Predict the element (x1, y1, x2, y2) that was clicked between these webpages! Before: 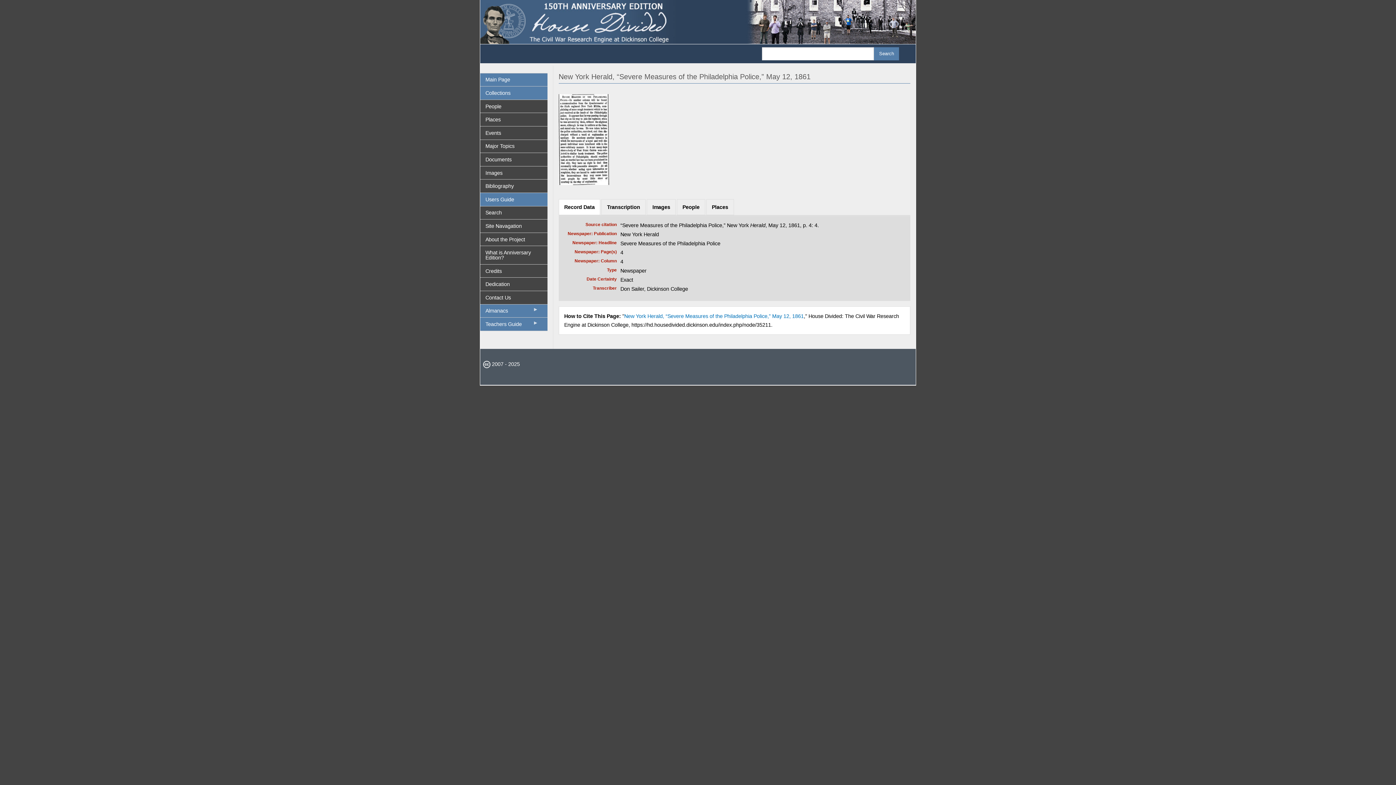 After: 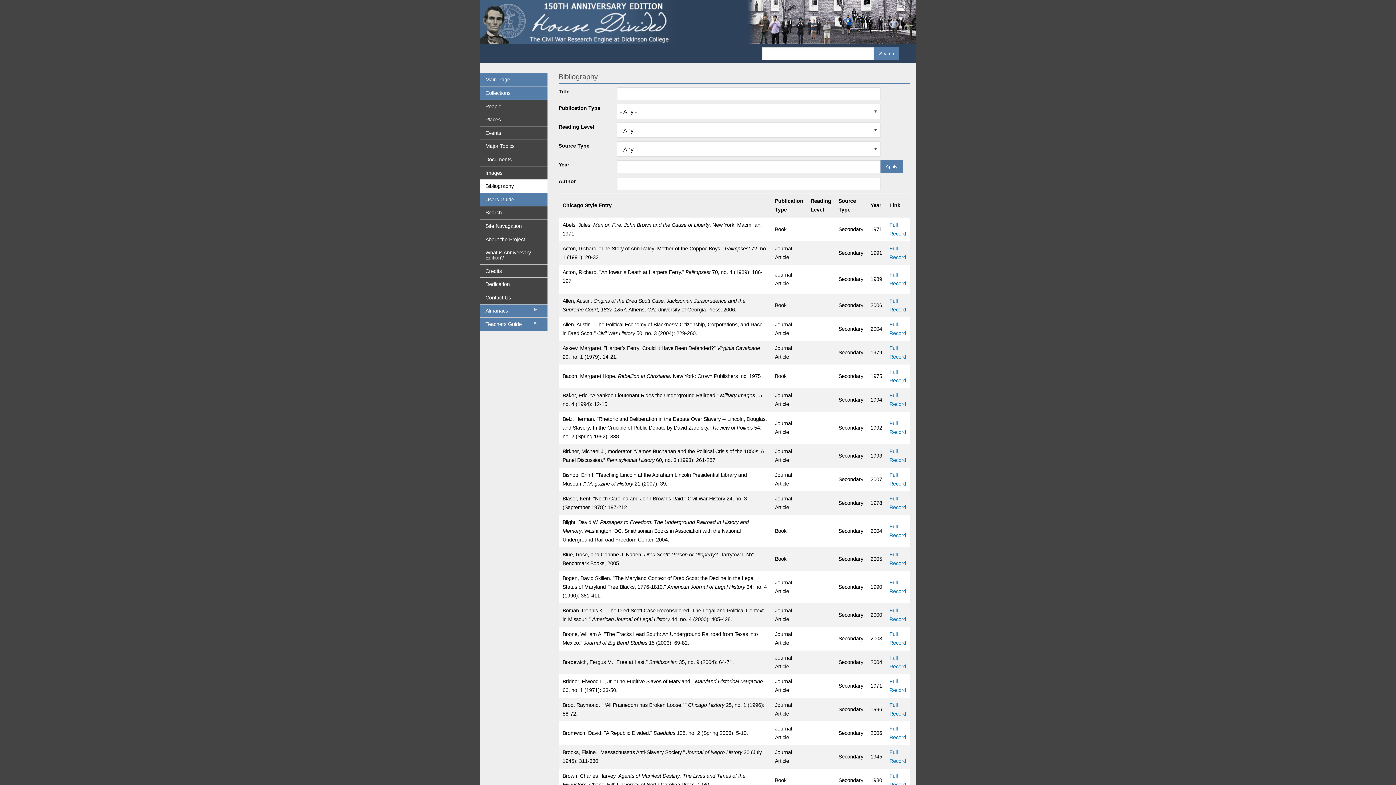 Action: bbox: (480, 179, 547, 192) label: Bibliography